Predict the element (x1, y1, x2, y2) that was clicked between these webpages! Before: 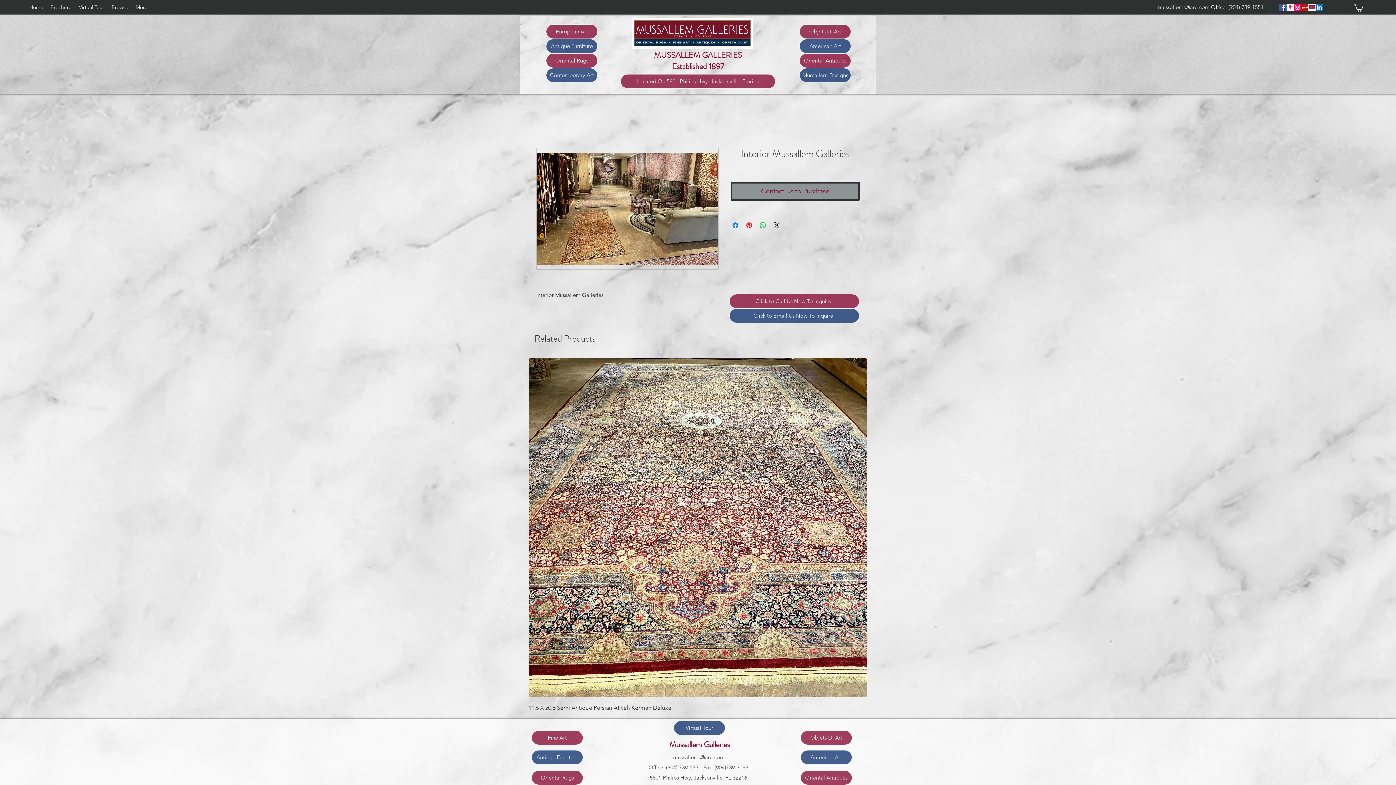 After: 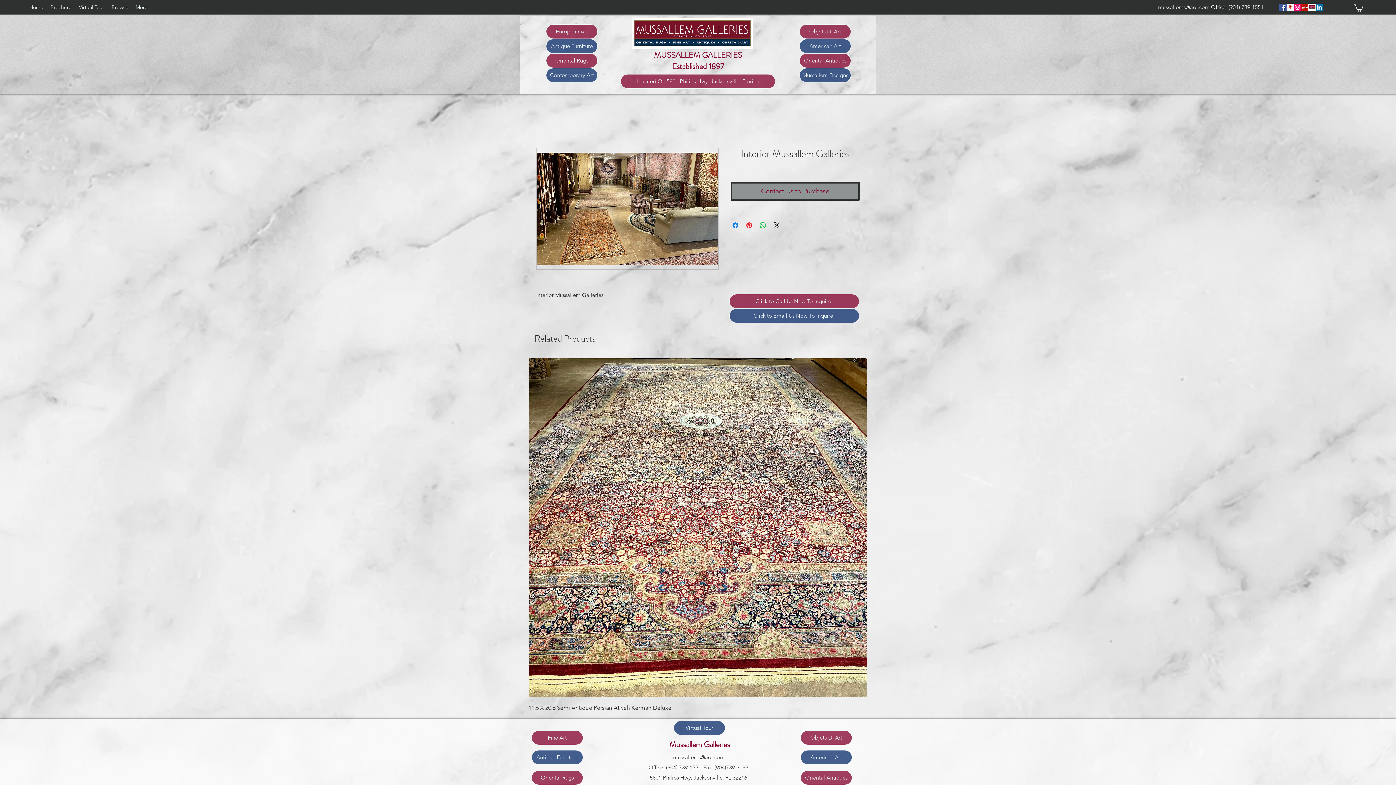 Action: label: mussallems@aol.com bbox: (1158, 3, 1210, 10)